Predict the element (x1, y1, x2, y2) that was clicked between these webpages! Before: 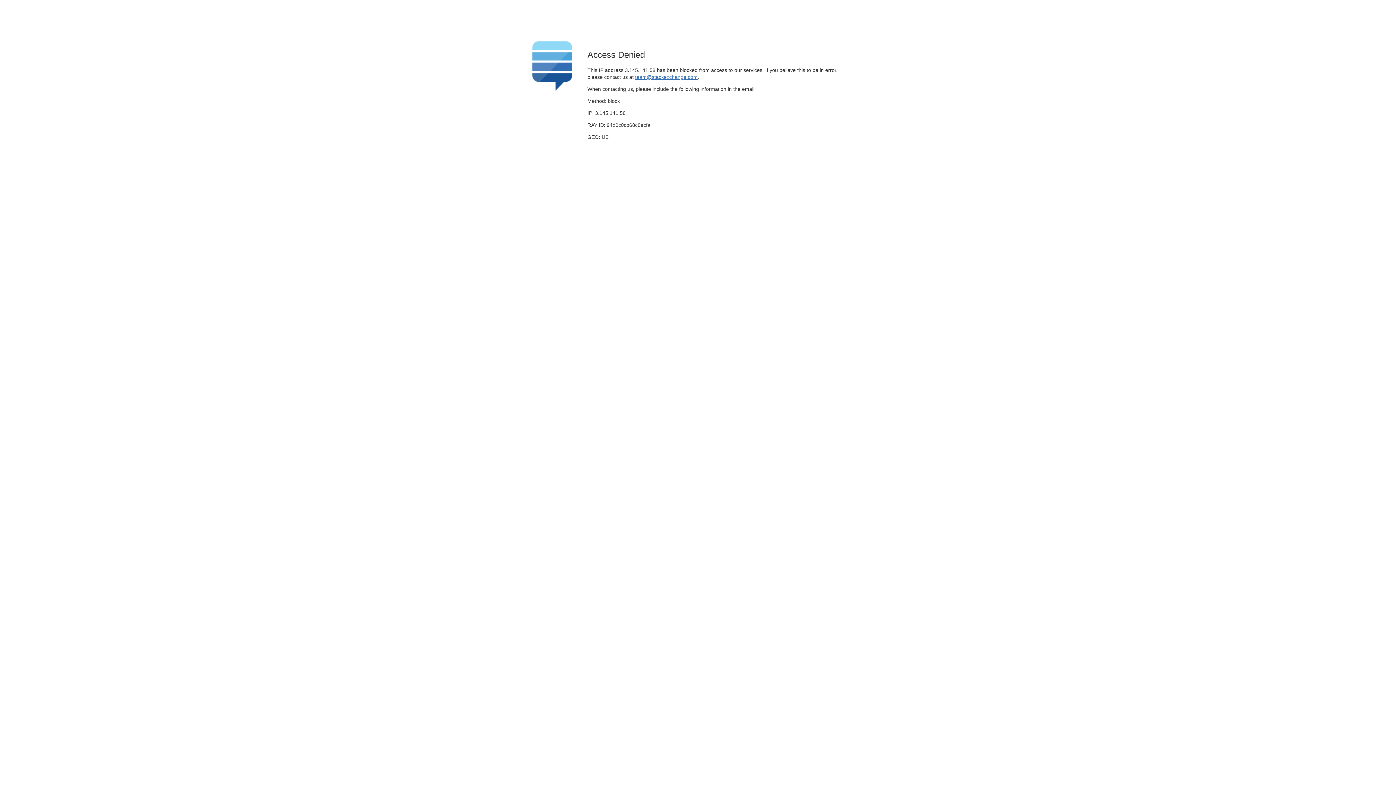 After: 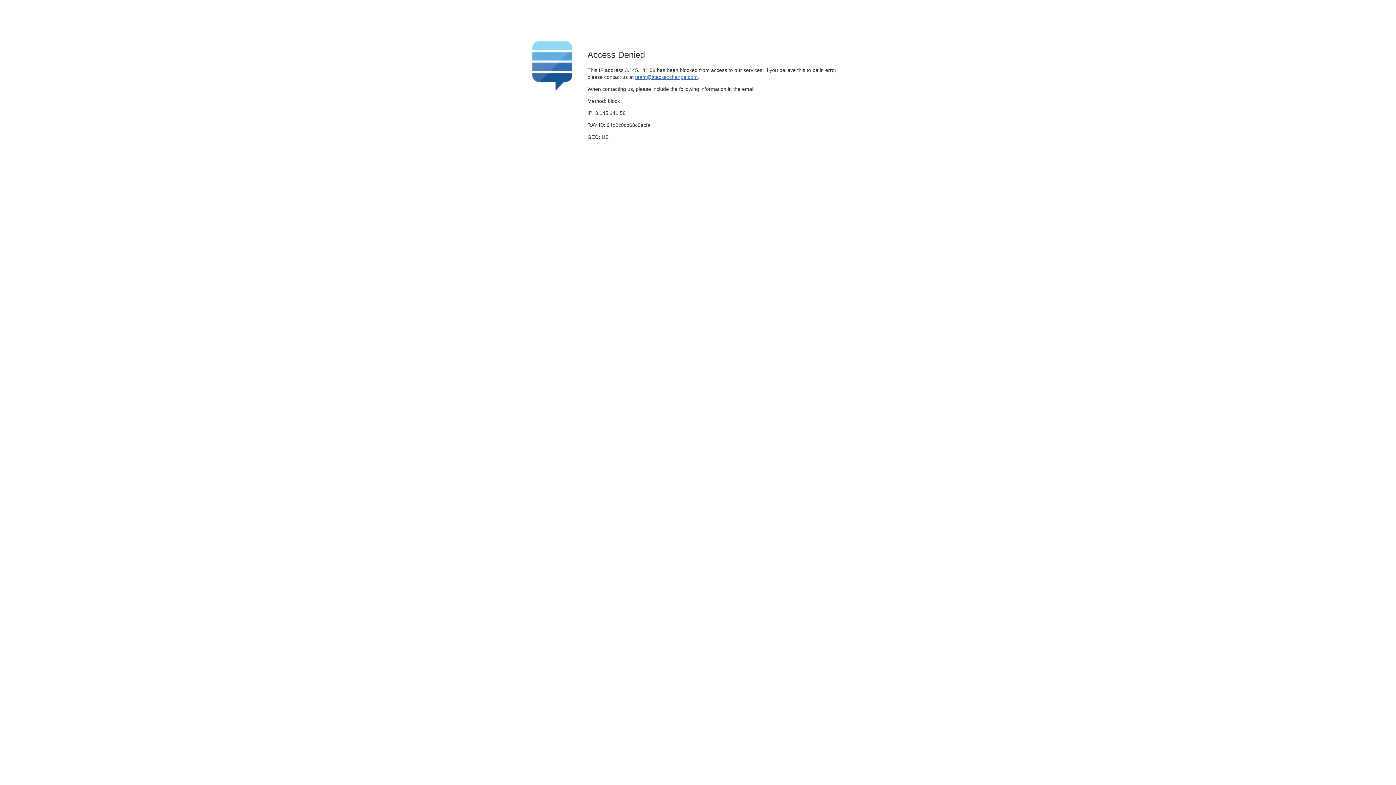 Action: bbox: (635, 74, 697, 79) label: team@stackexchange.com